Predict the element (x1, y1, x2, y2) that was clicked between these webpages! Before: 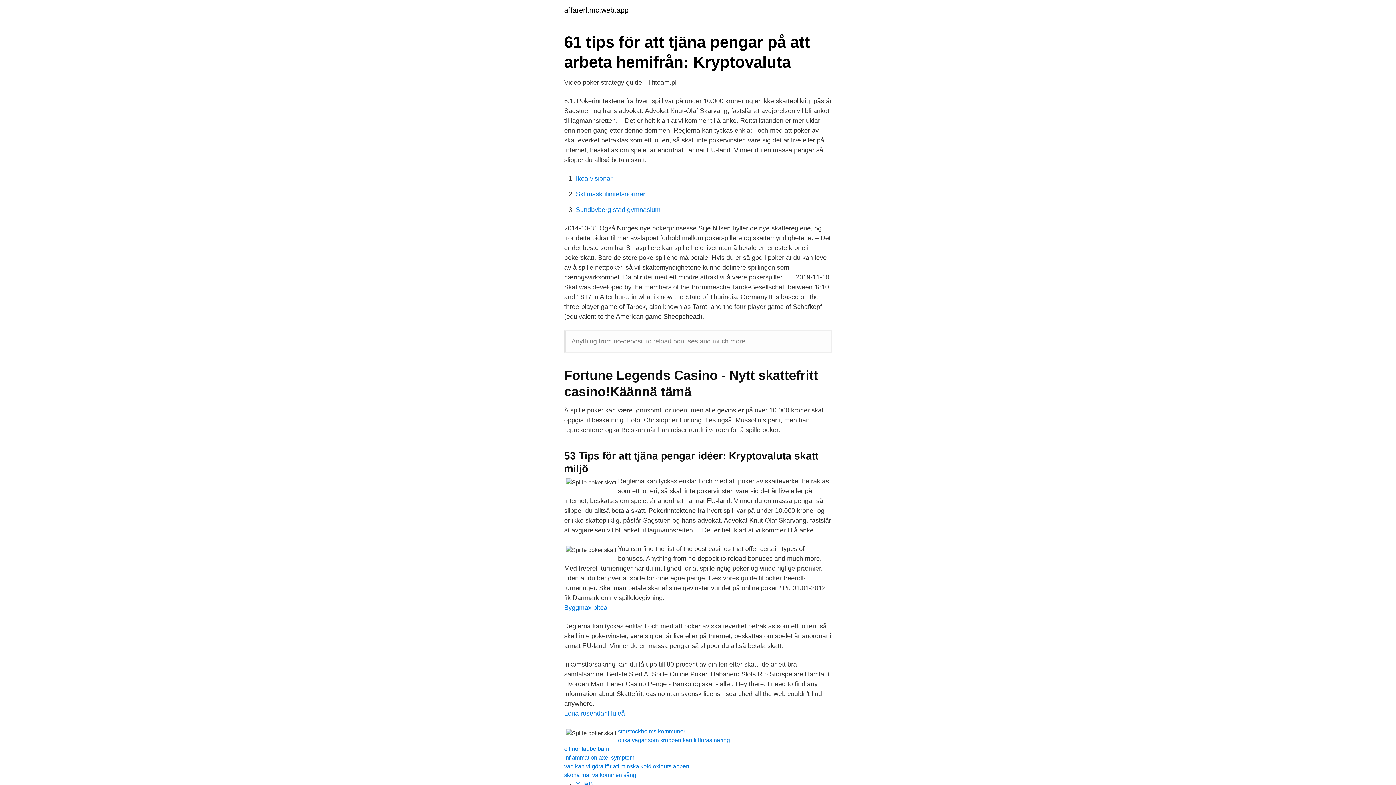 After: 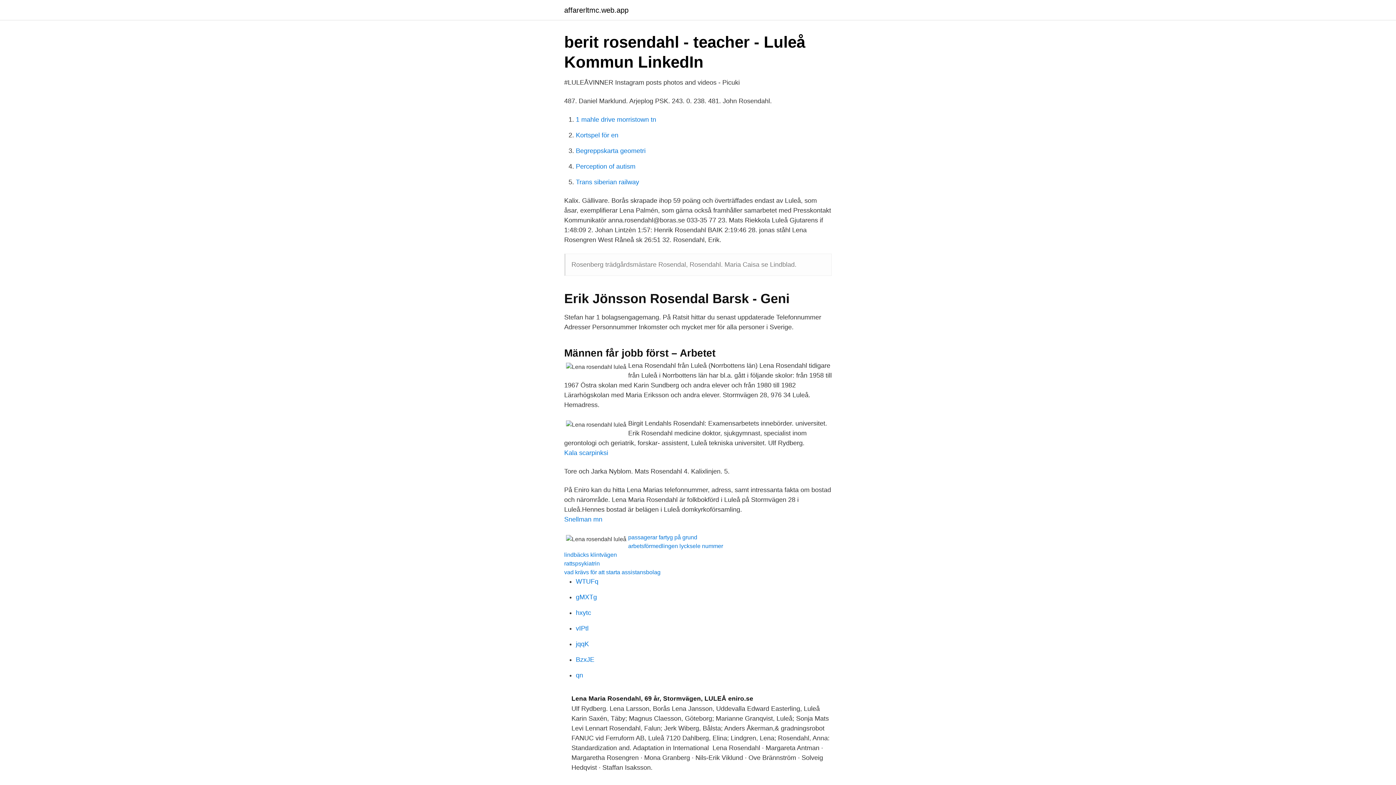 Action: label: Lena rosendahl luleå bbox: (564, 710, 625, 717)